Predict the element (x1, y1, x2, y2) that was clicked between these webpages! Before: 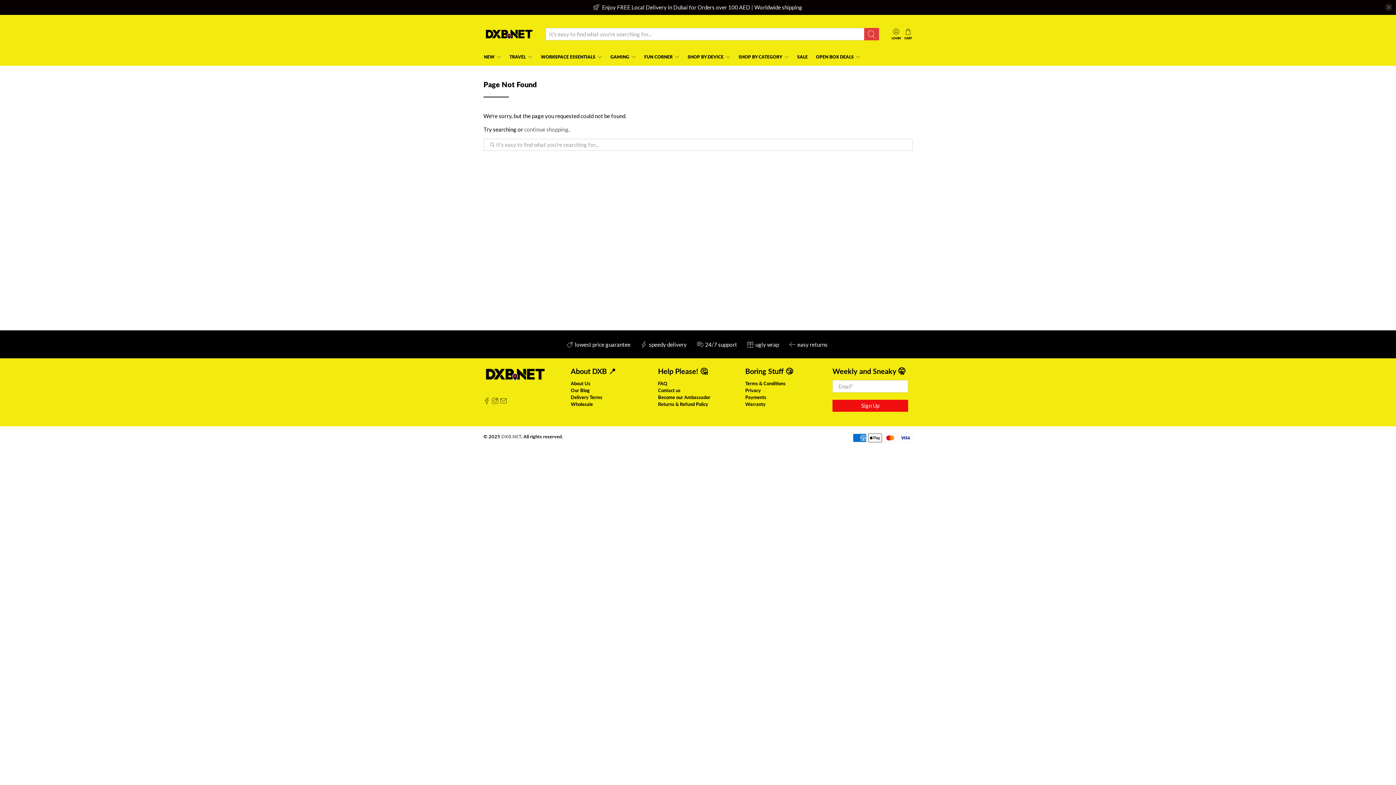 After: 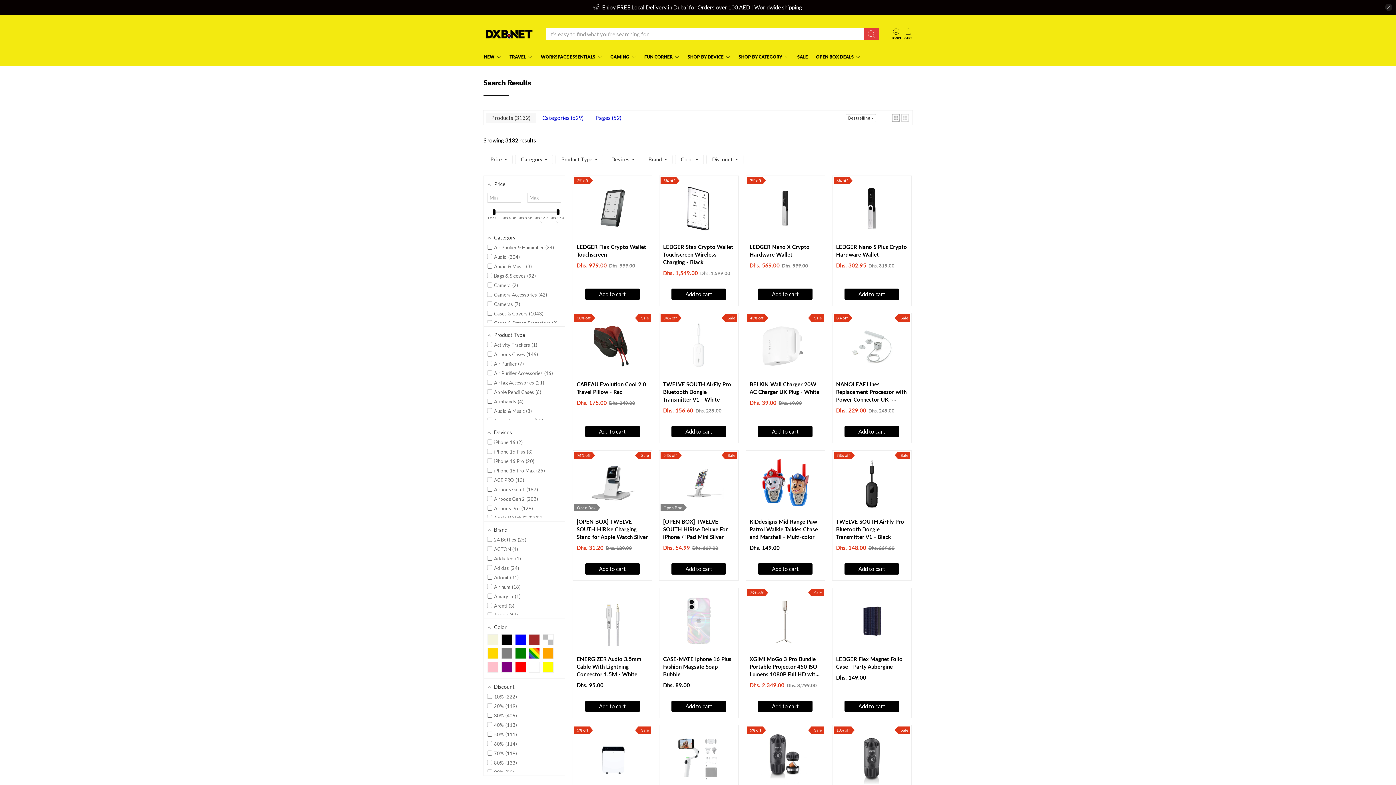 Action: bbox: (864, 28, 879, 40)